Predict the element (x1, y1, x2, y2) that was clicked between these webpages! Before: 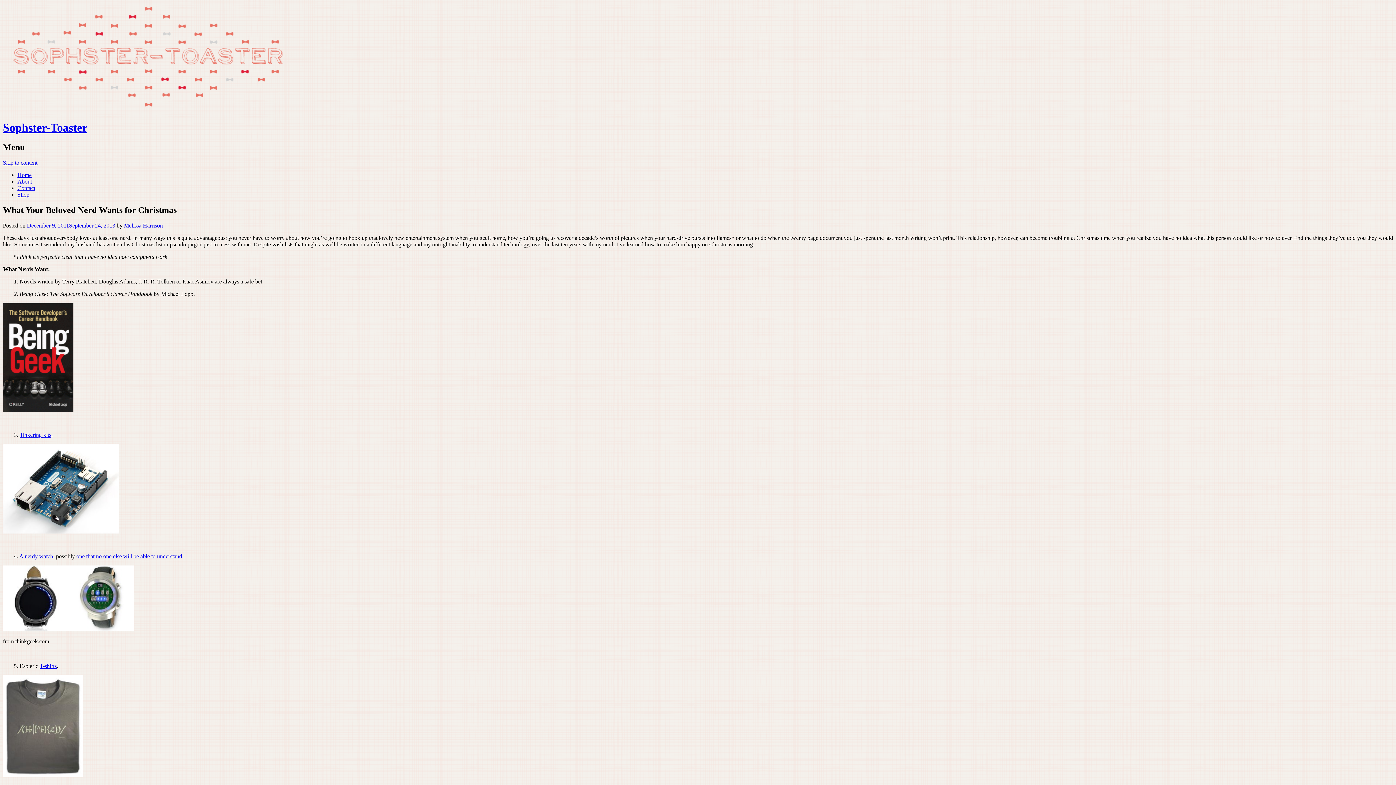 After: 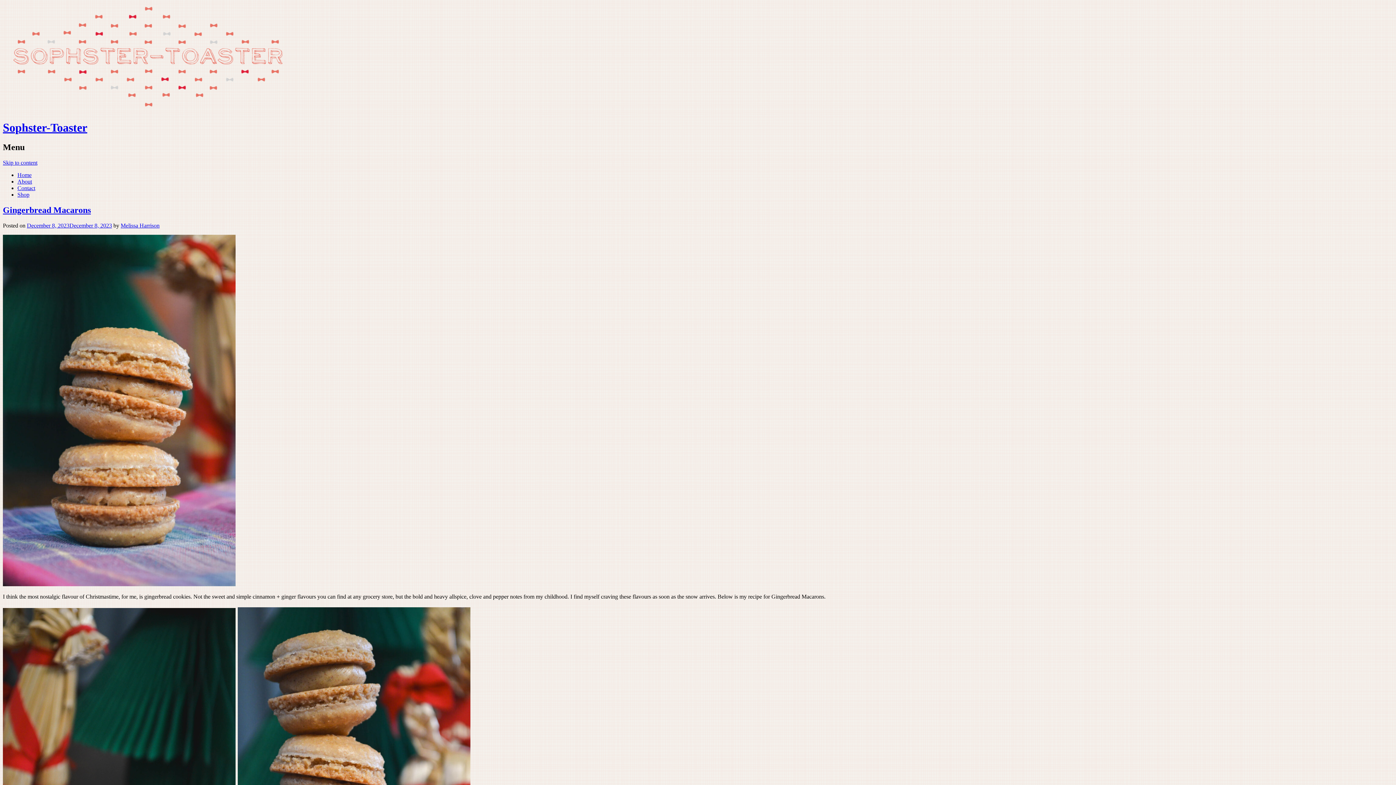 Action: bbox: (2, 106, 293, 113)